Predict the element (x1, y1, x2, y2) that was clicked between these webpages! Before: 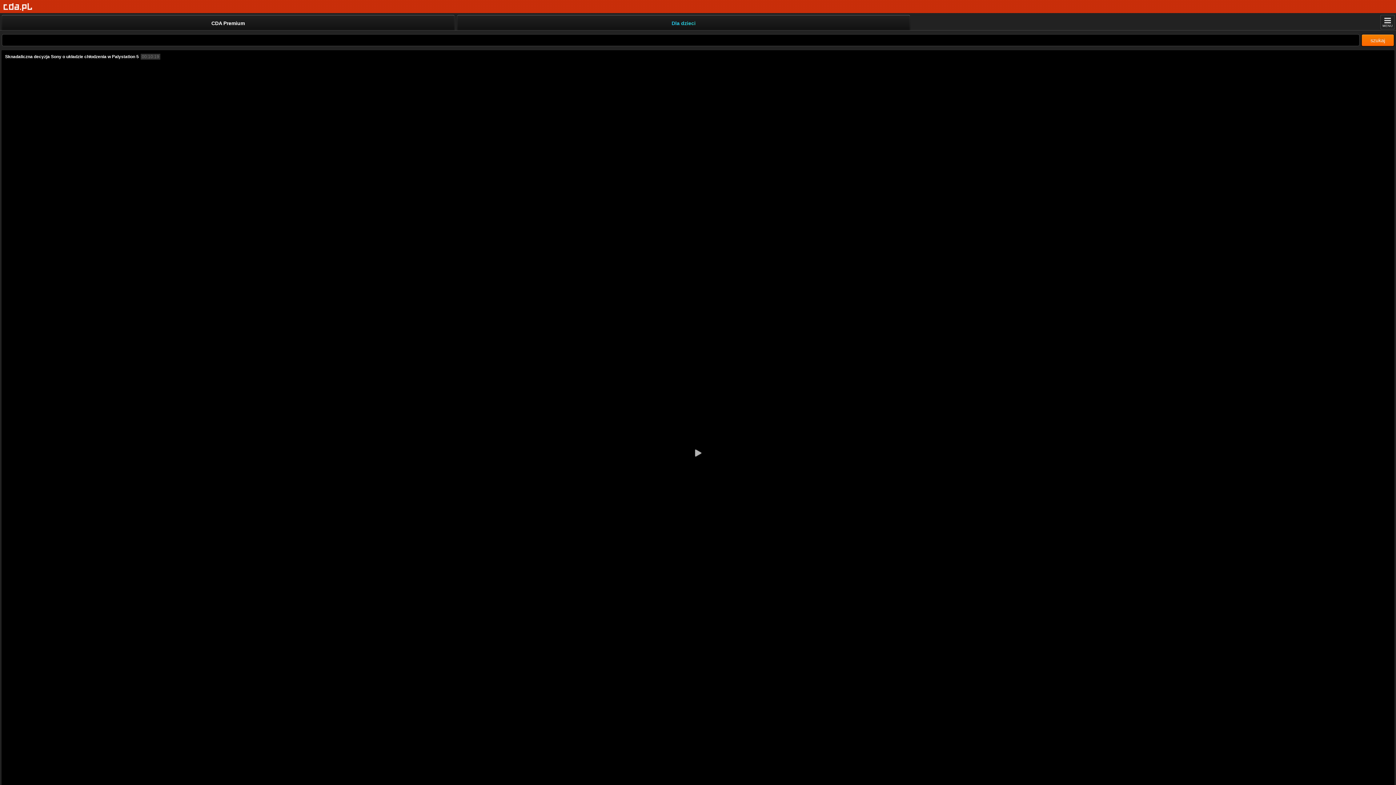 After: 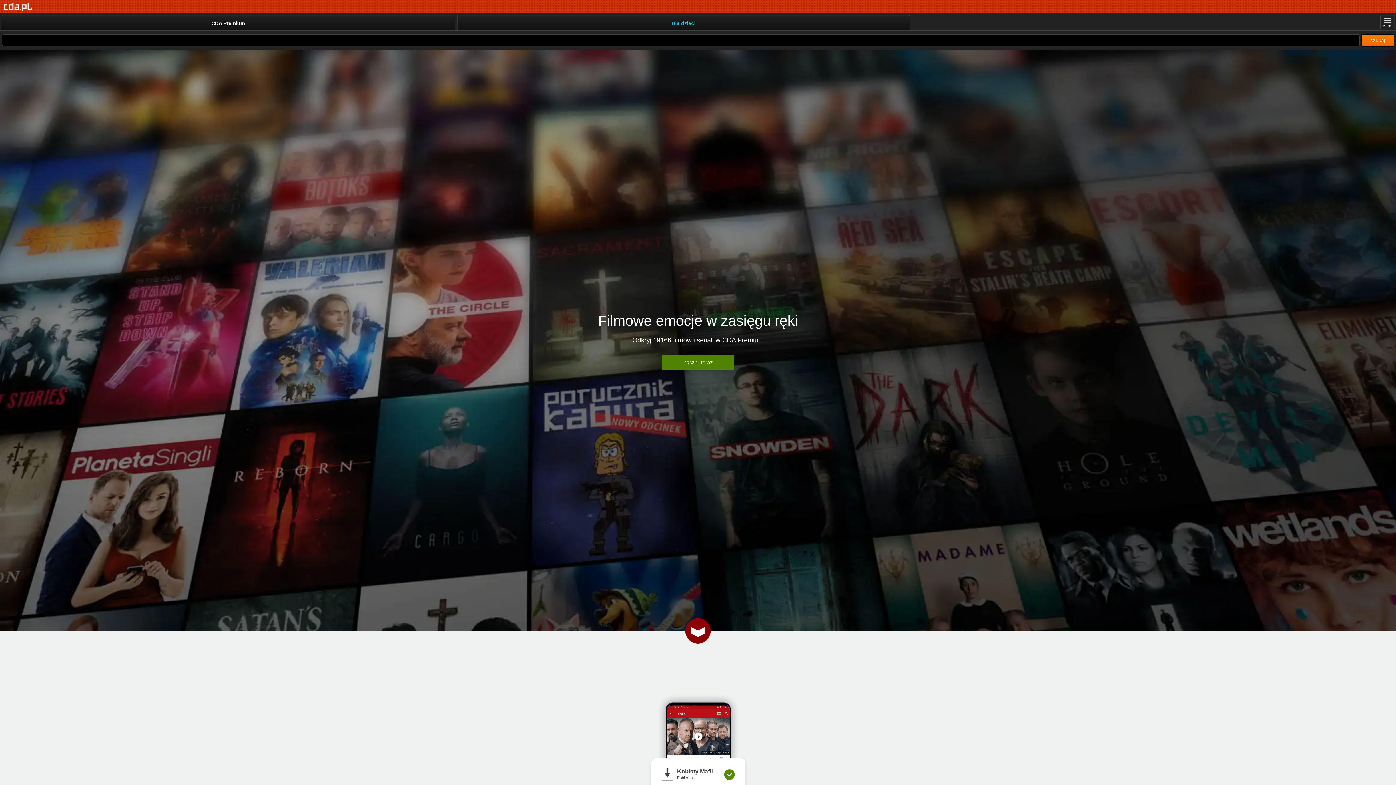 Action: label: Strona główna bbox: (3, 2, 32, 11)